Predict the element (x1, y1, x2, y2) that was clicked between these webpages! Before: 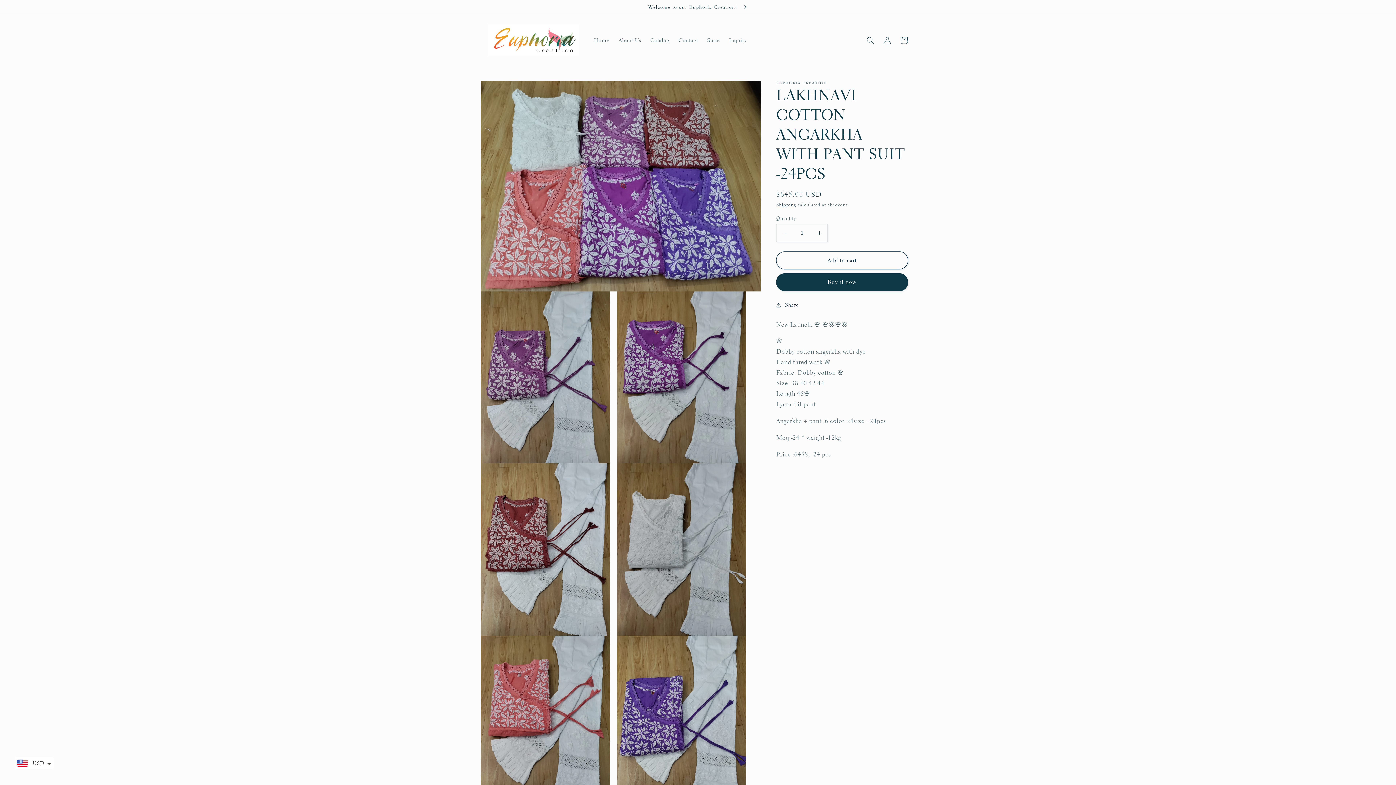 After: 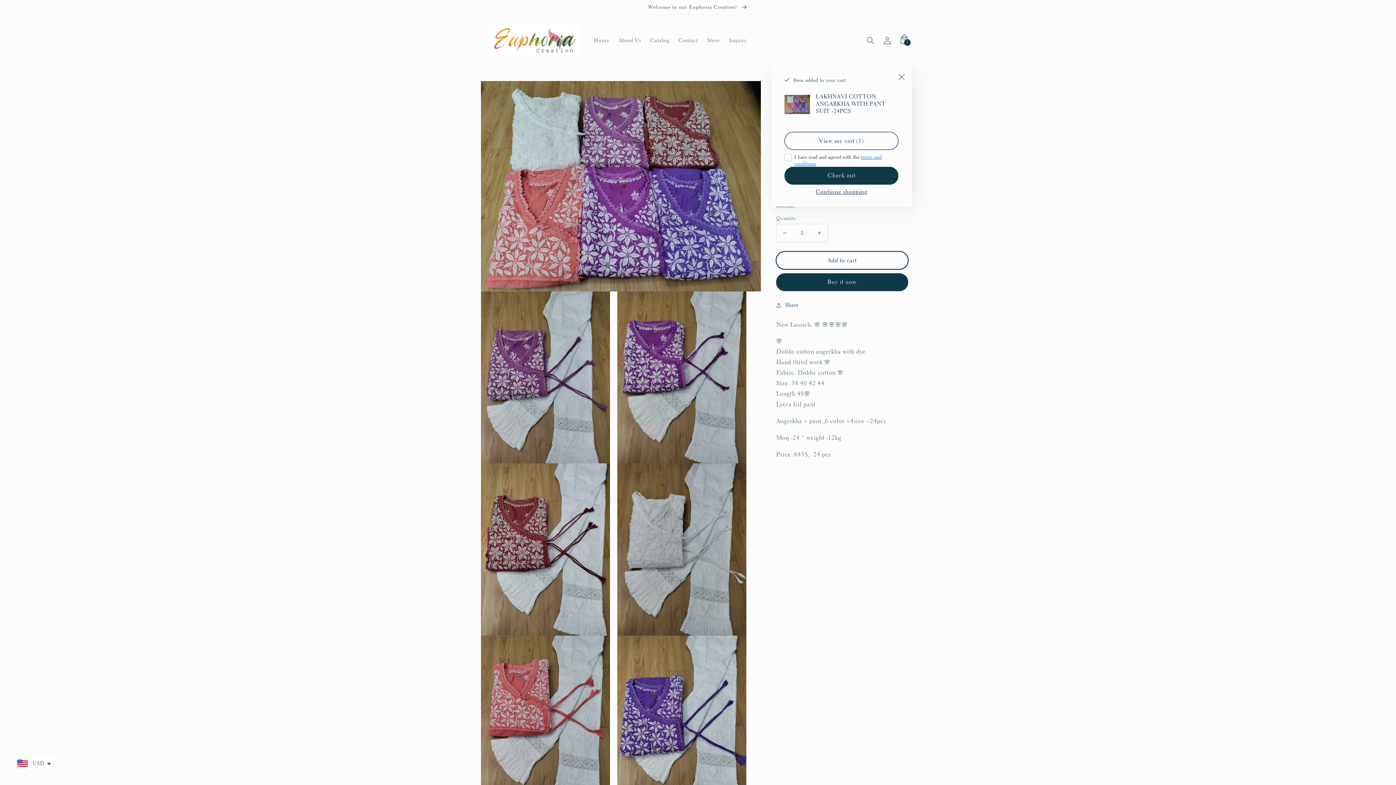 Action: label: Add to cart bbox: (776, 251, 908, 269)